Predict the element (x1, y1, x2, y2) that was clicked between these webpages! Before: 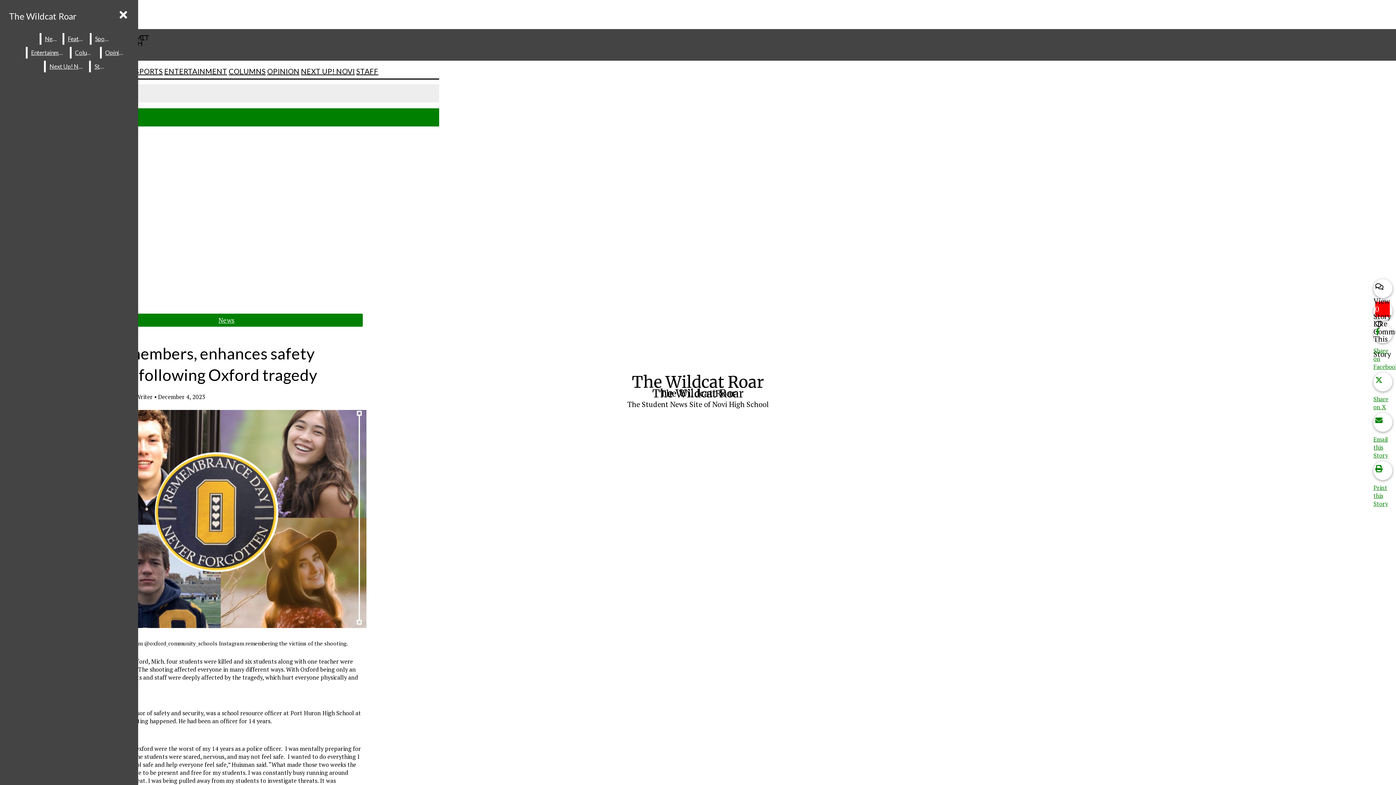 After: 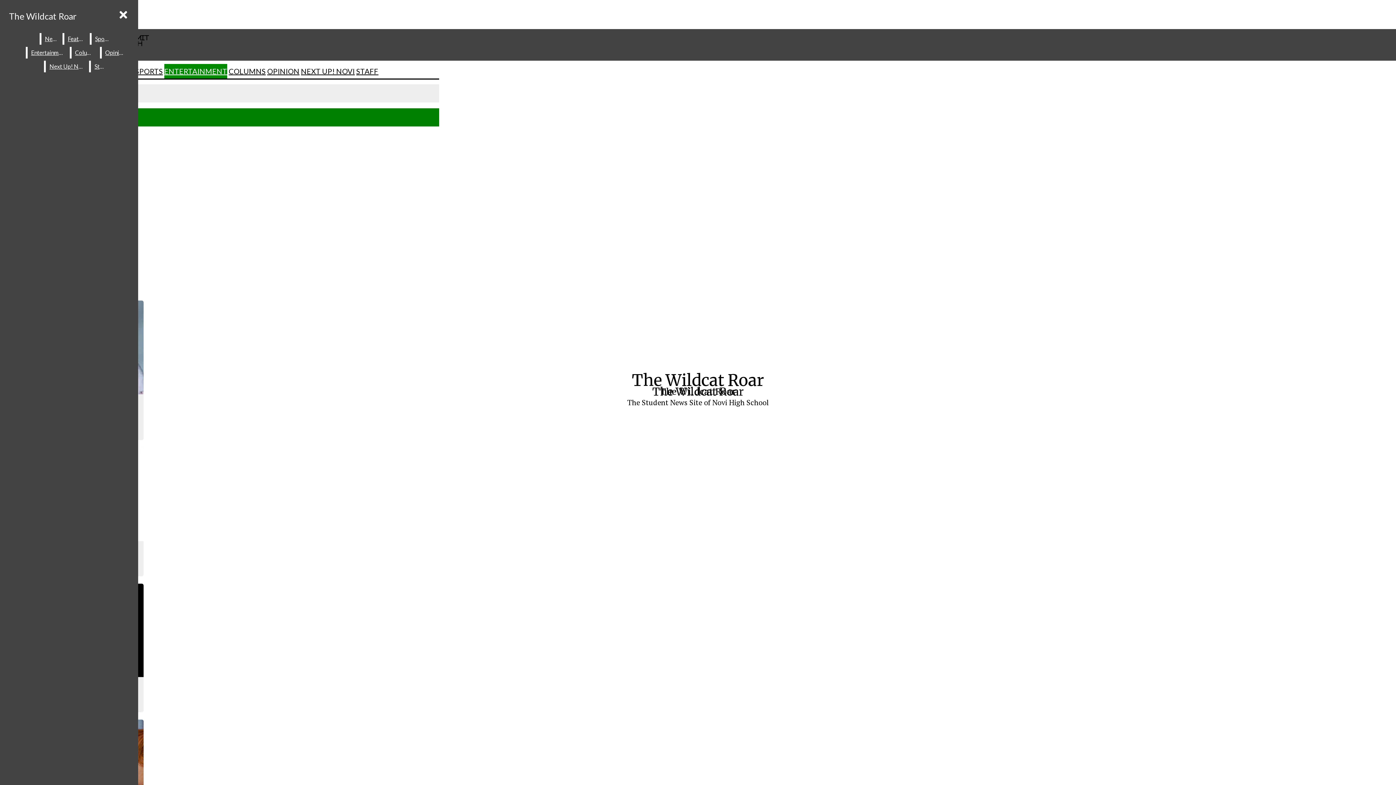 Action: label: ENTERTAINMENT bbox: (164, 64, 227, 78)